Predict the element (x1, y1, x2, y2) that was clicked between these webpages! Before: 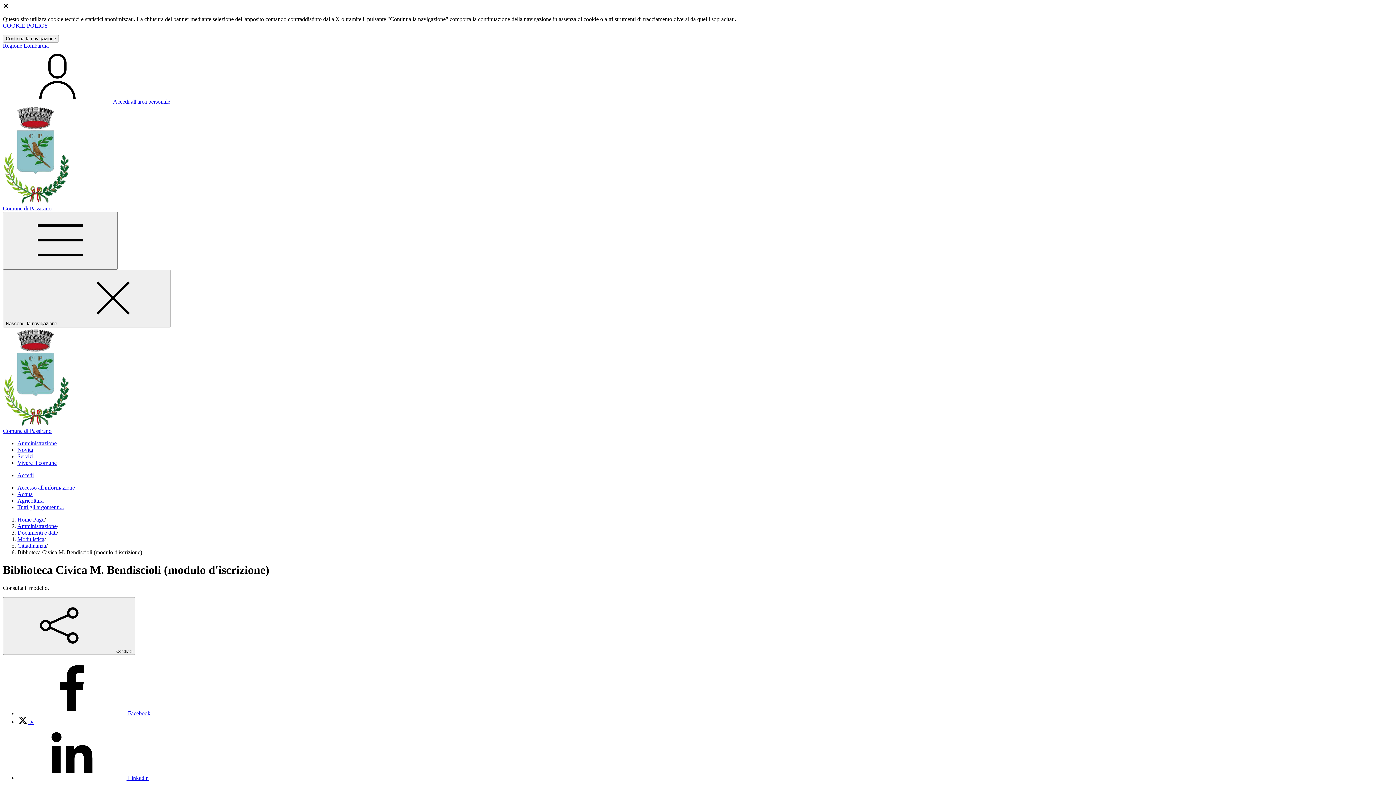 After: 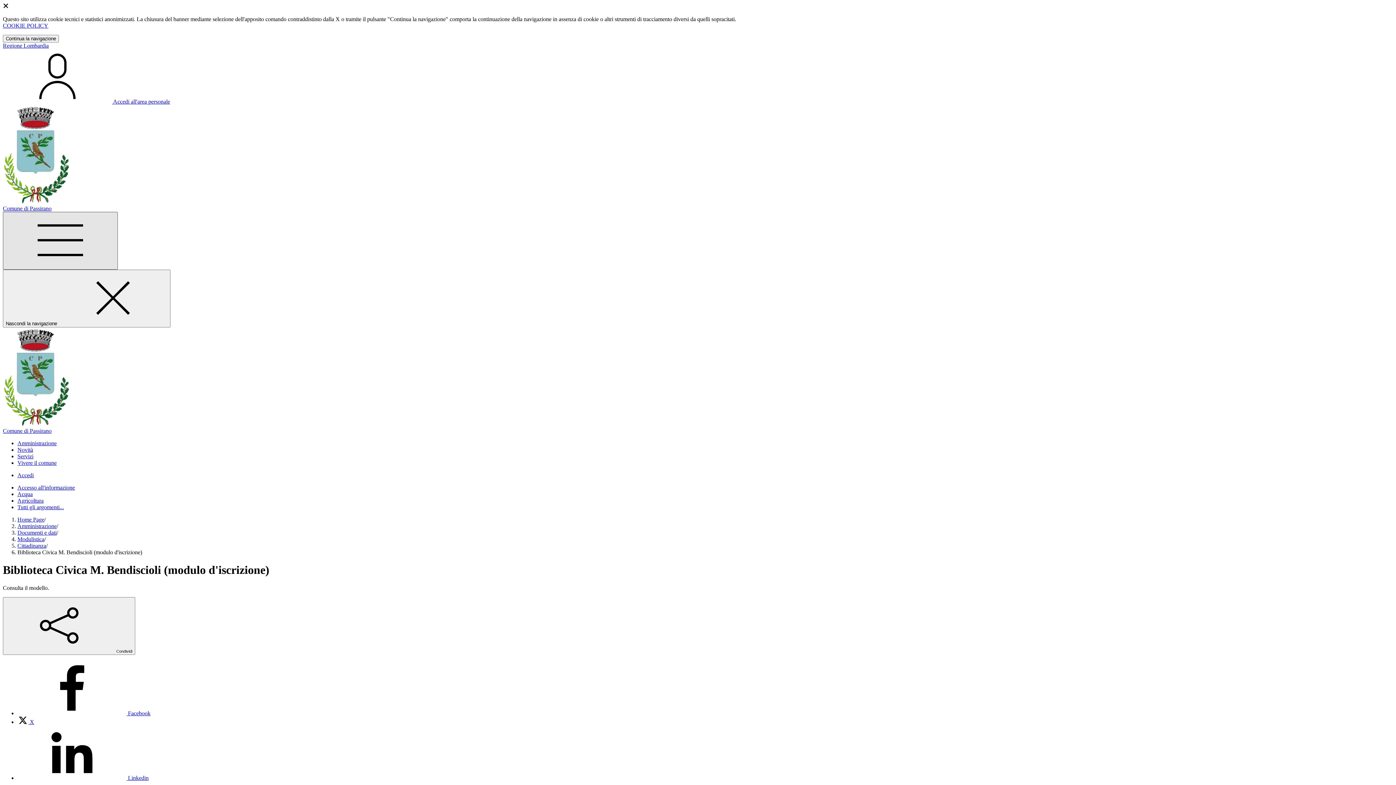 Action: label: Mostra/Nascondi la navigazione bbox: (2, 212, 117, 269)